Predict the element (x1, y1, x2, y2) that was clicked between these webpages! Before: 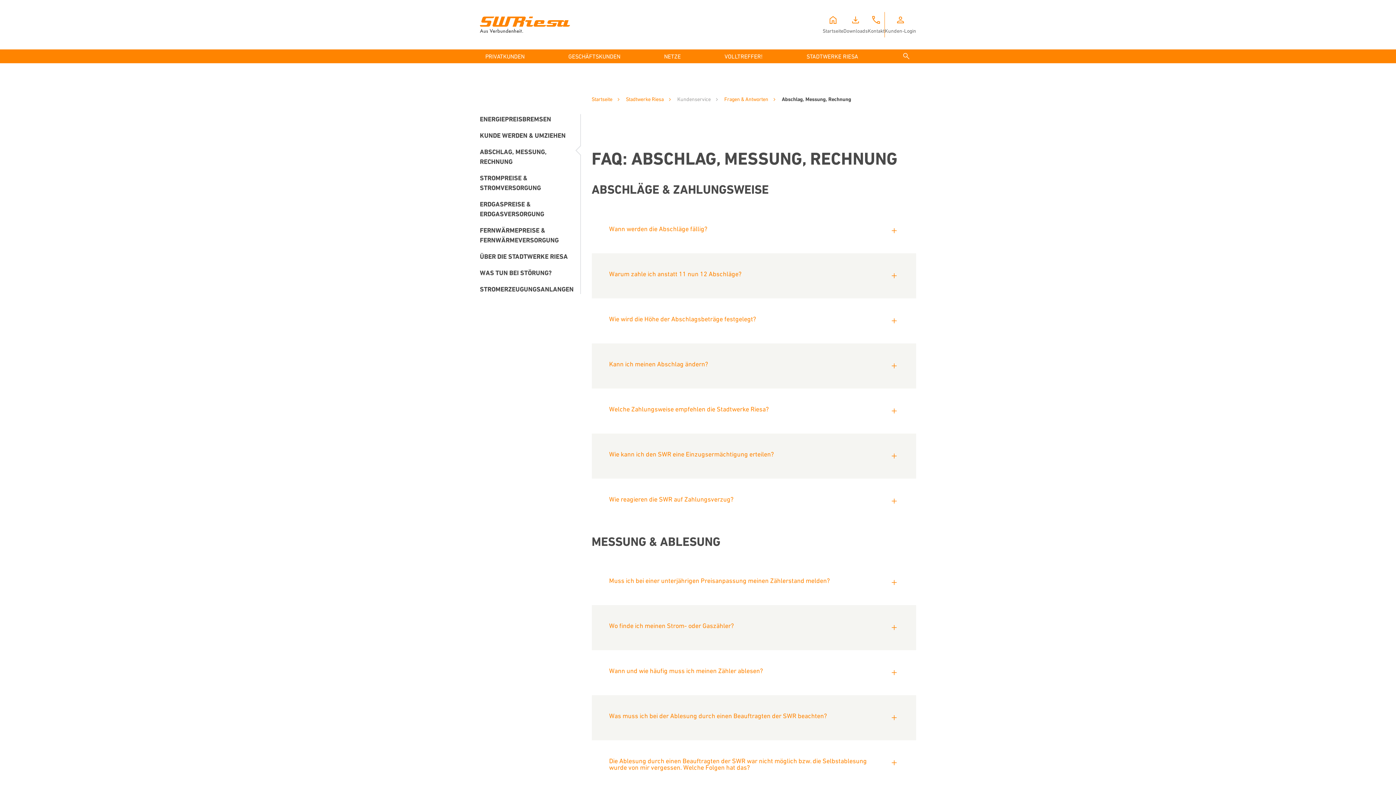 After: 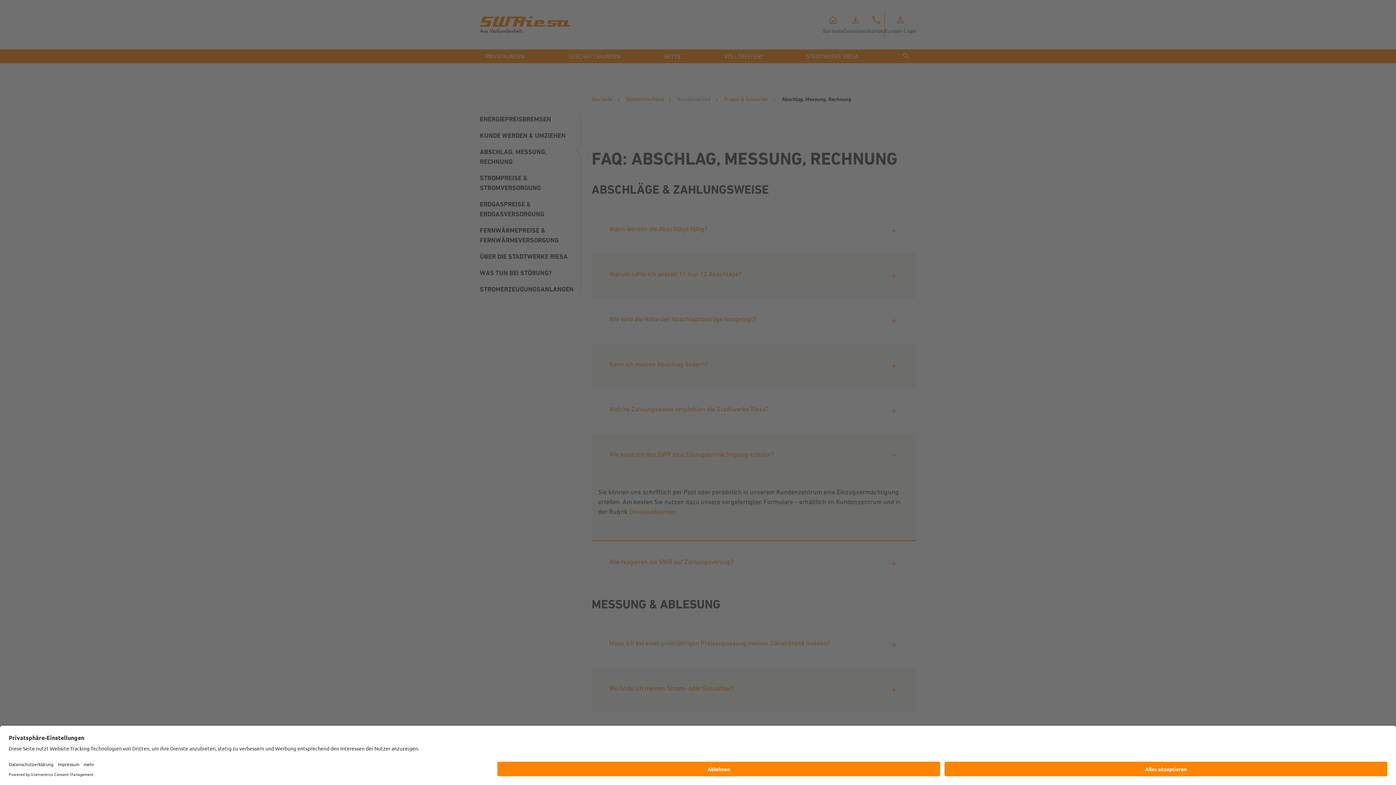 Action: label: Wie kann ich den SWR eine Einzugsermächtigung erteilen? bbox: (598, 433, 909, 478)